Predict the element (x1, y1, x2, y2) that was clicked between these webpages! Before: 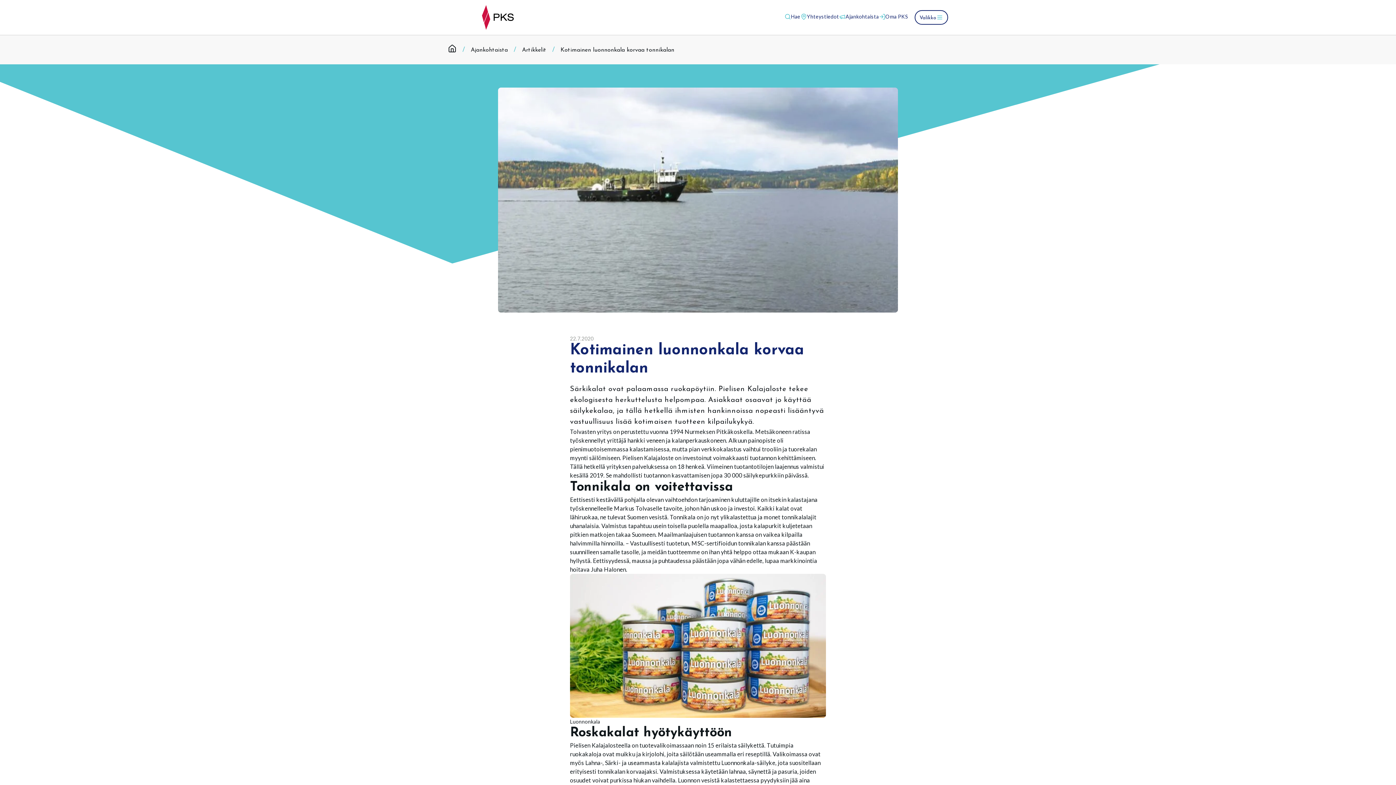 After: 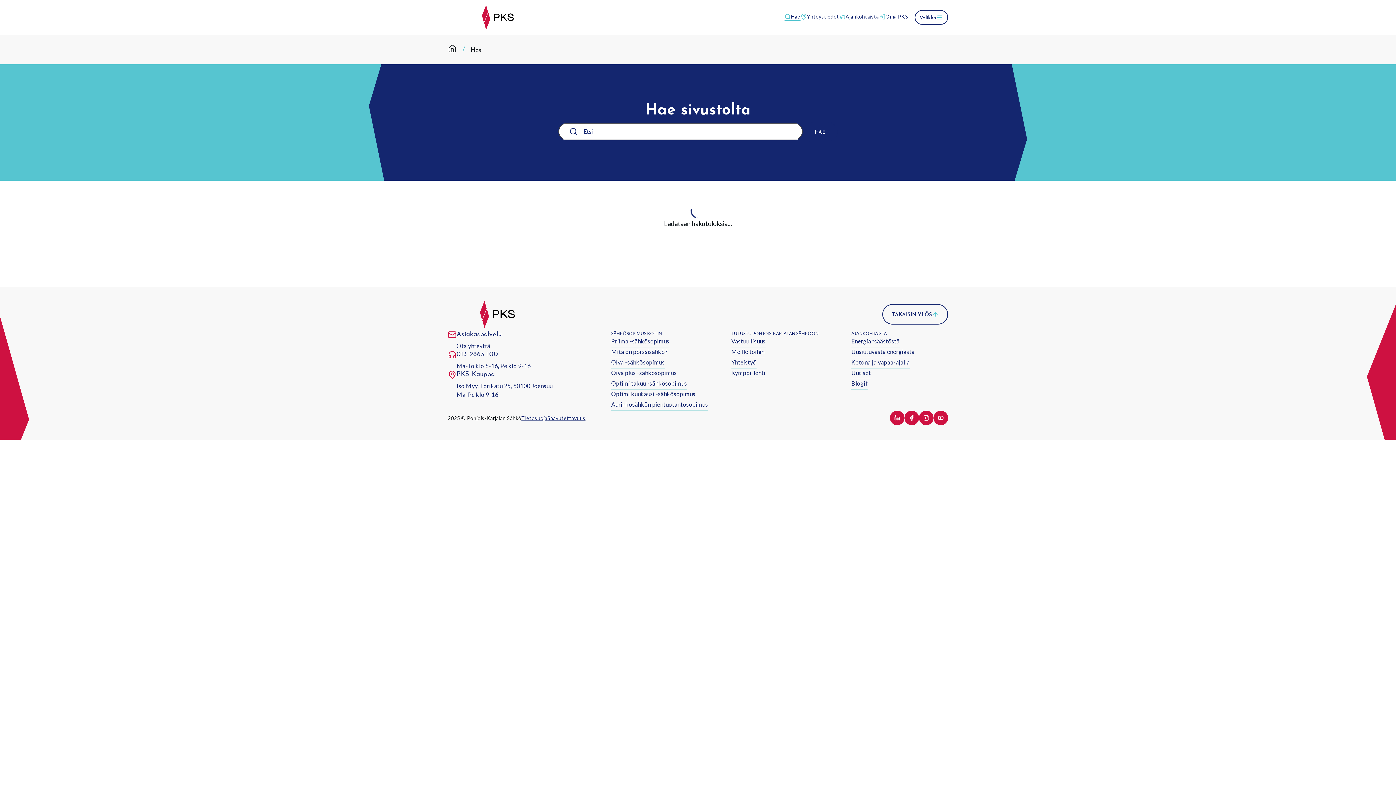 Action: label: Hae bbox: (784, 12, 800, 21)